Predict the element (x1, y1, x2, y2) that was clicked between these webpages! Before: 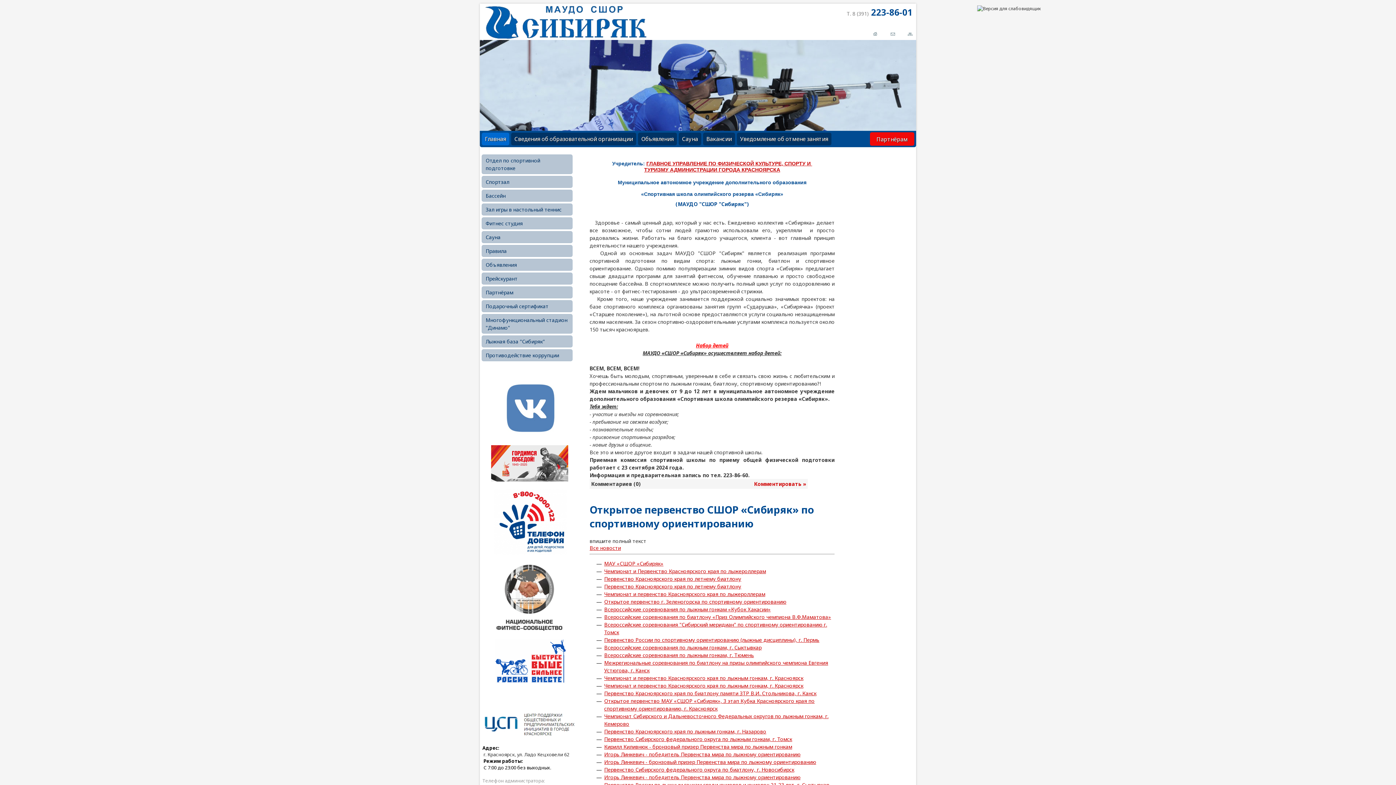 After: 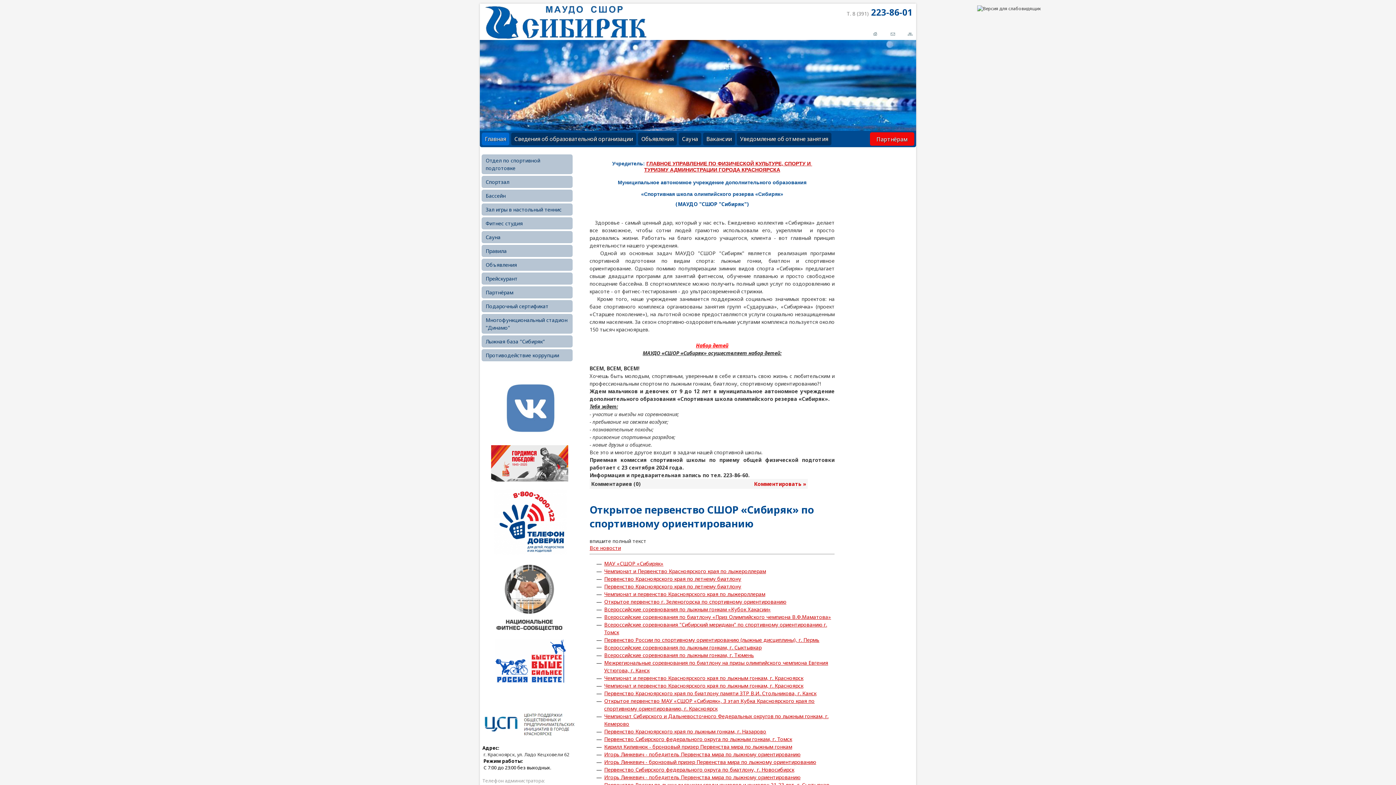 Action: bbox: (496, 625, 563, 632)